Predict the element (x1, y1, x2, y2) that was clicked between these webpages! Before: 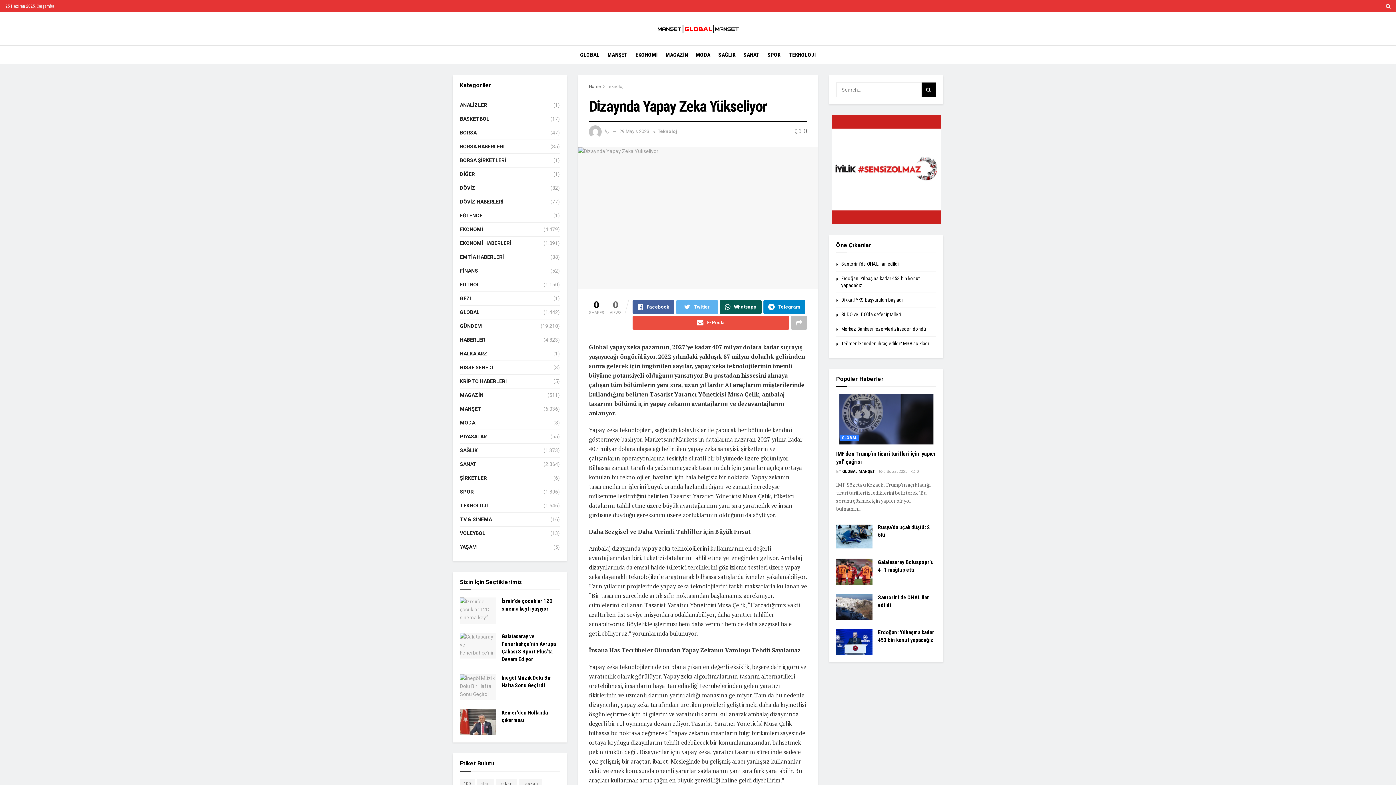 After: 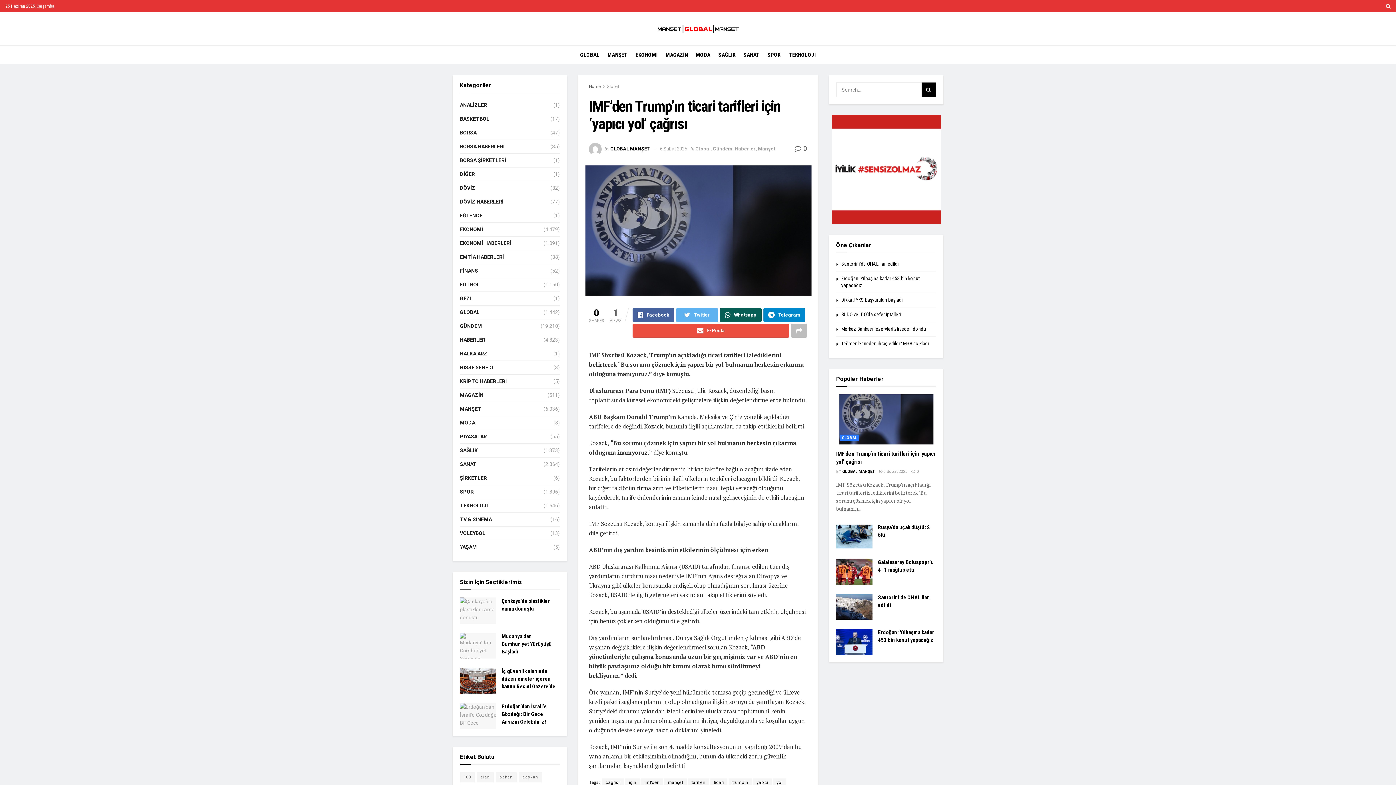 Action: bbox: (836, 394, 936, 444)